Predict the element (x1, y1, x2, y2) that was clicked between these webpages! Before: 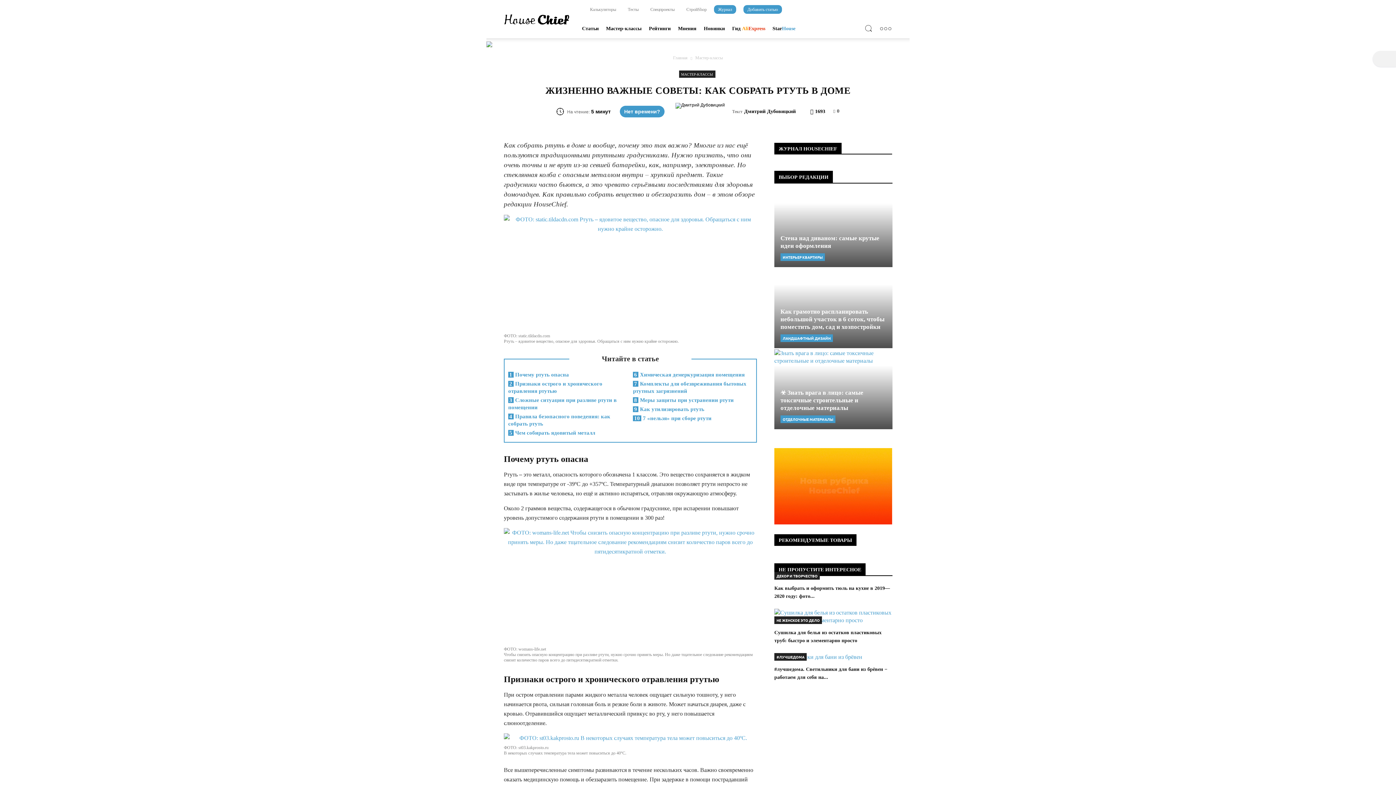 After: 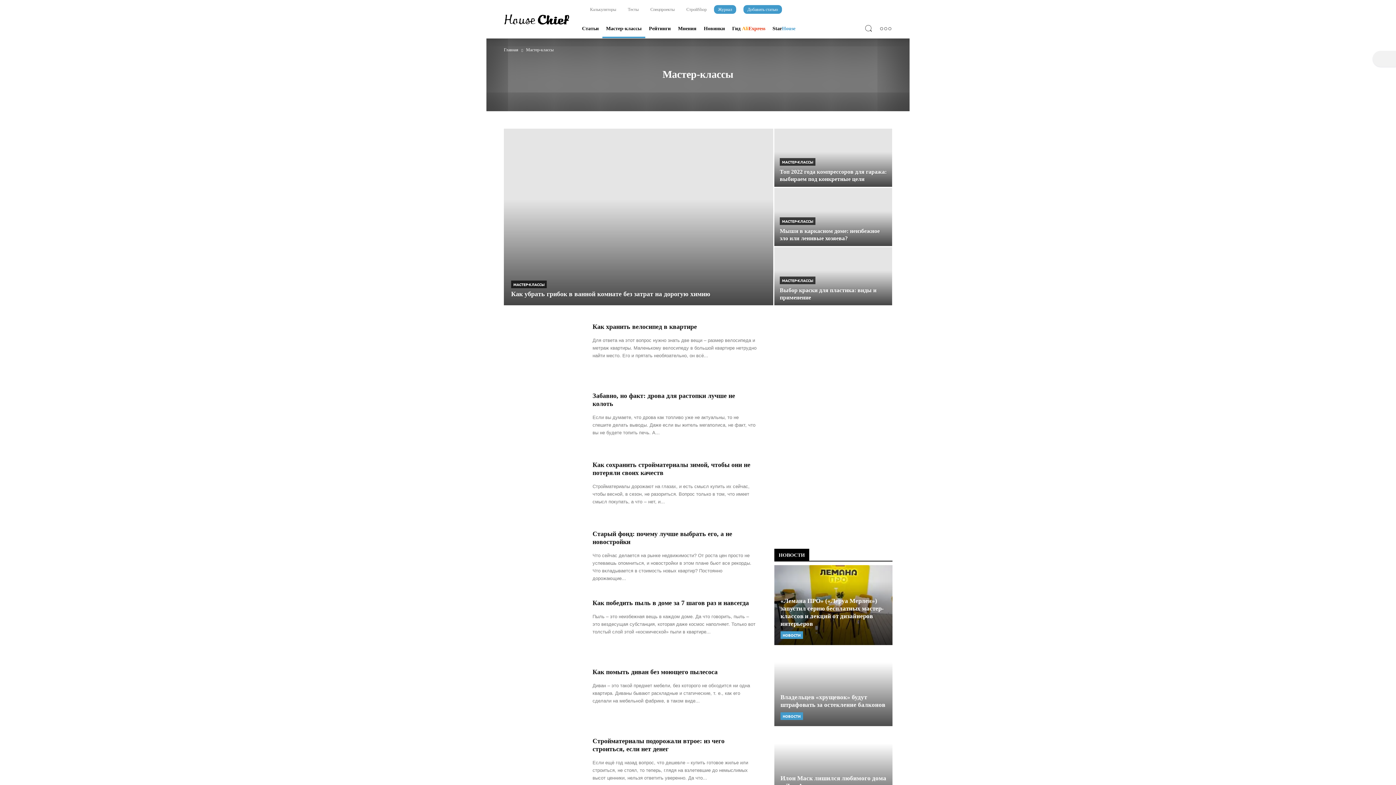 Action: label: МАСТЕР-КЛАССЫ bbox: (679, 70, 715, 77)